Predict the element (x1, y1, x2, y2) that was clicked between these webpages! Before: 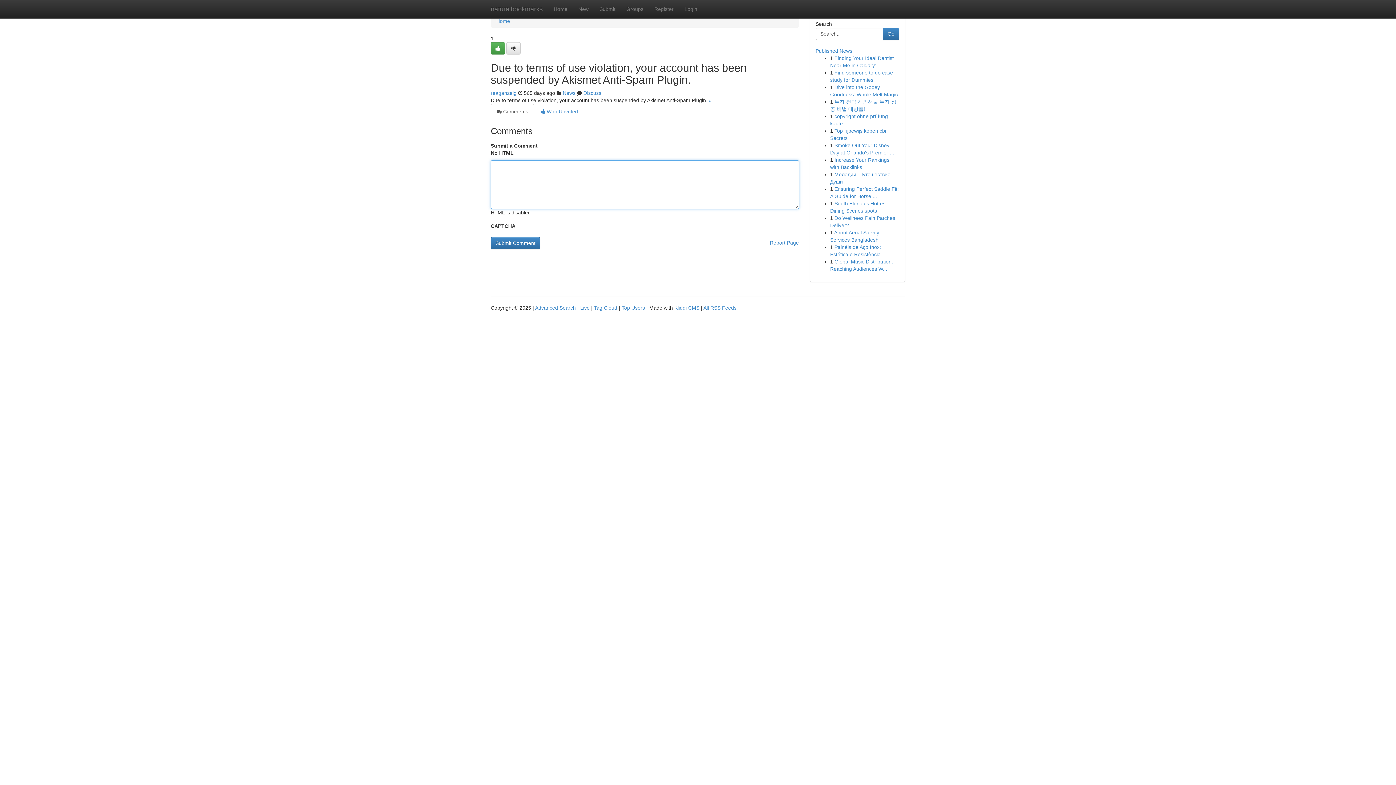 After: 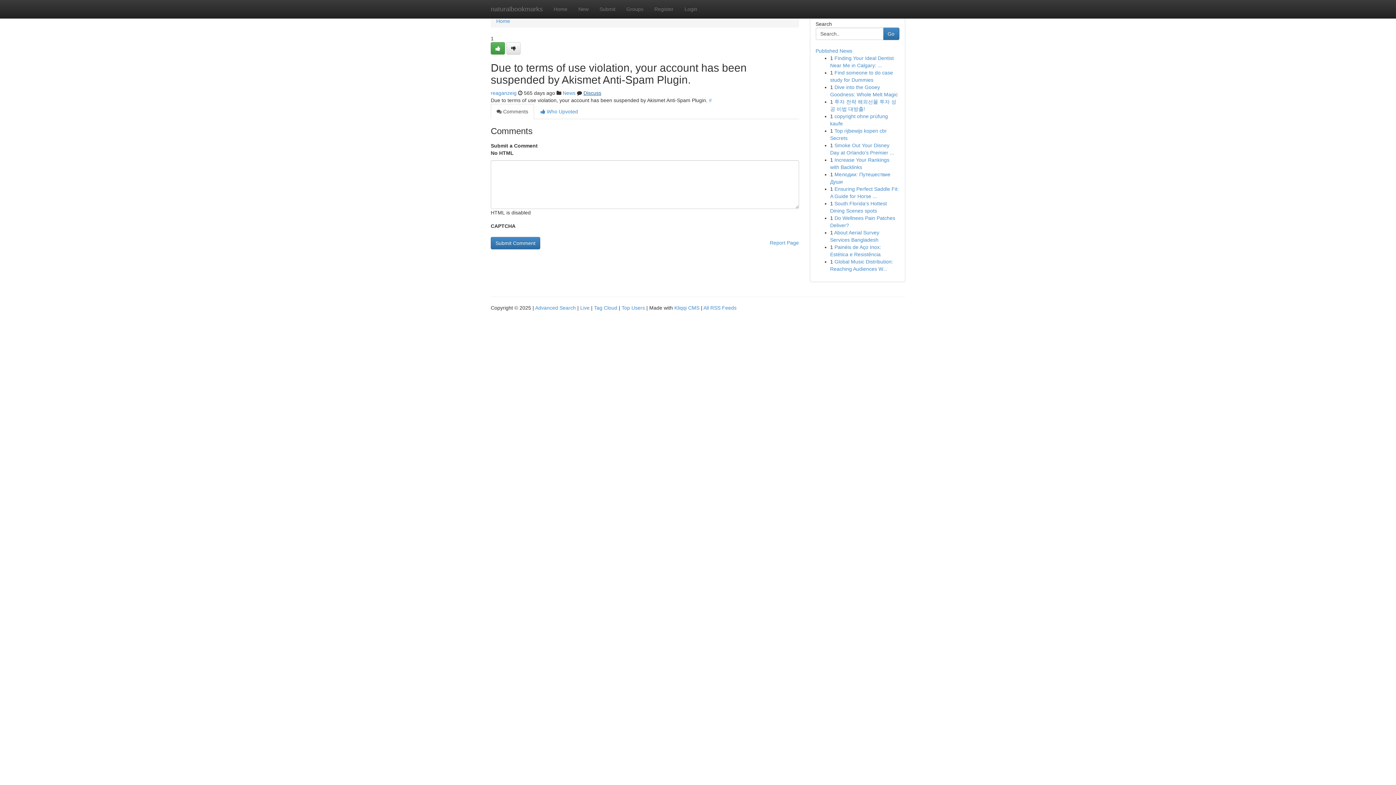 Action: label: Discuss bbox: (583, 90, 601, 96)